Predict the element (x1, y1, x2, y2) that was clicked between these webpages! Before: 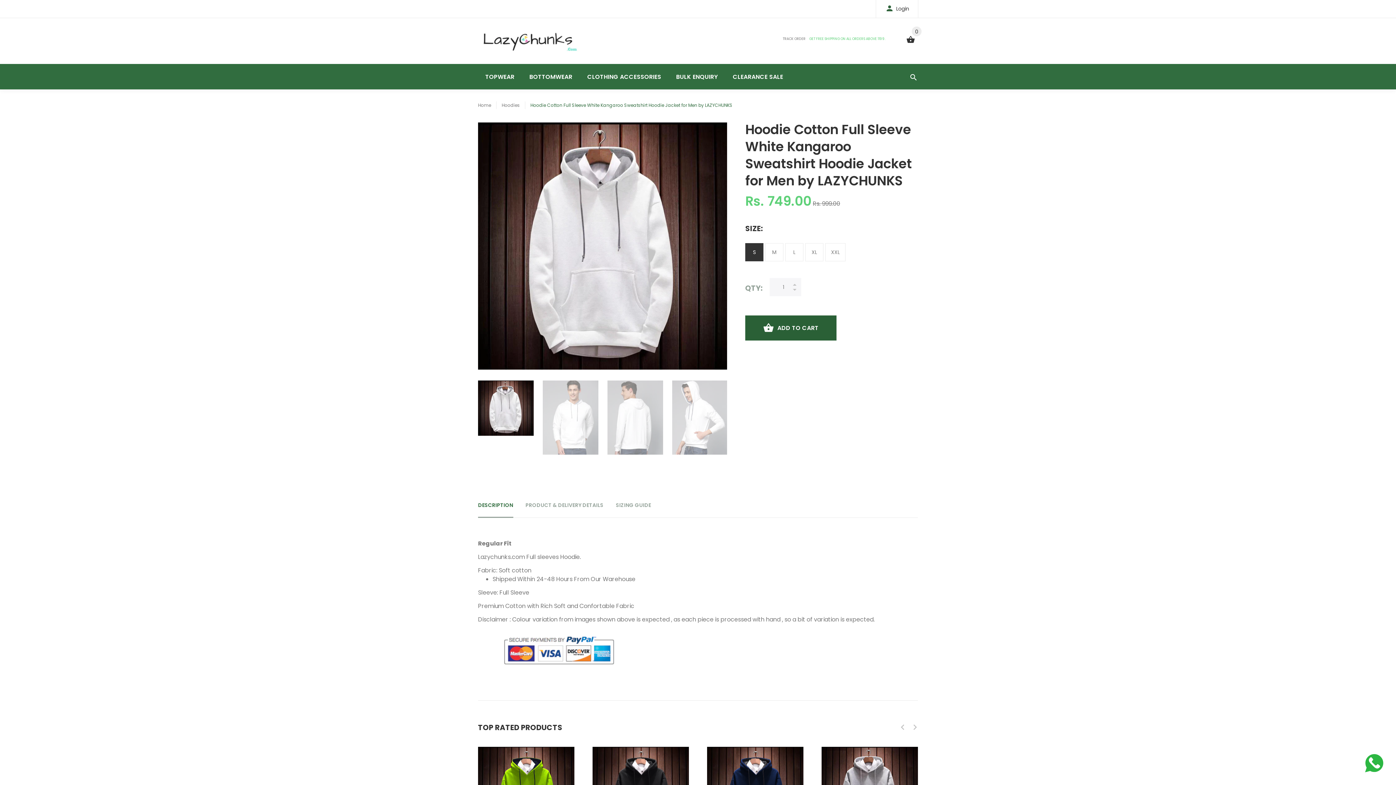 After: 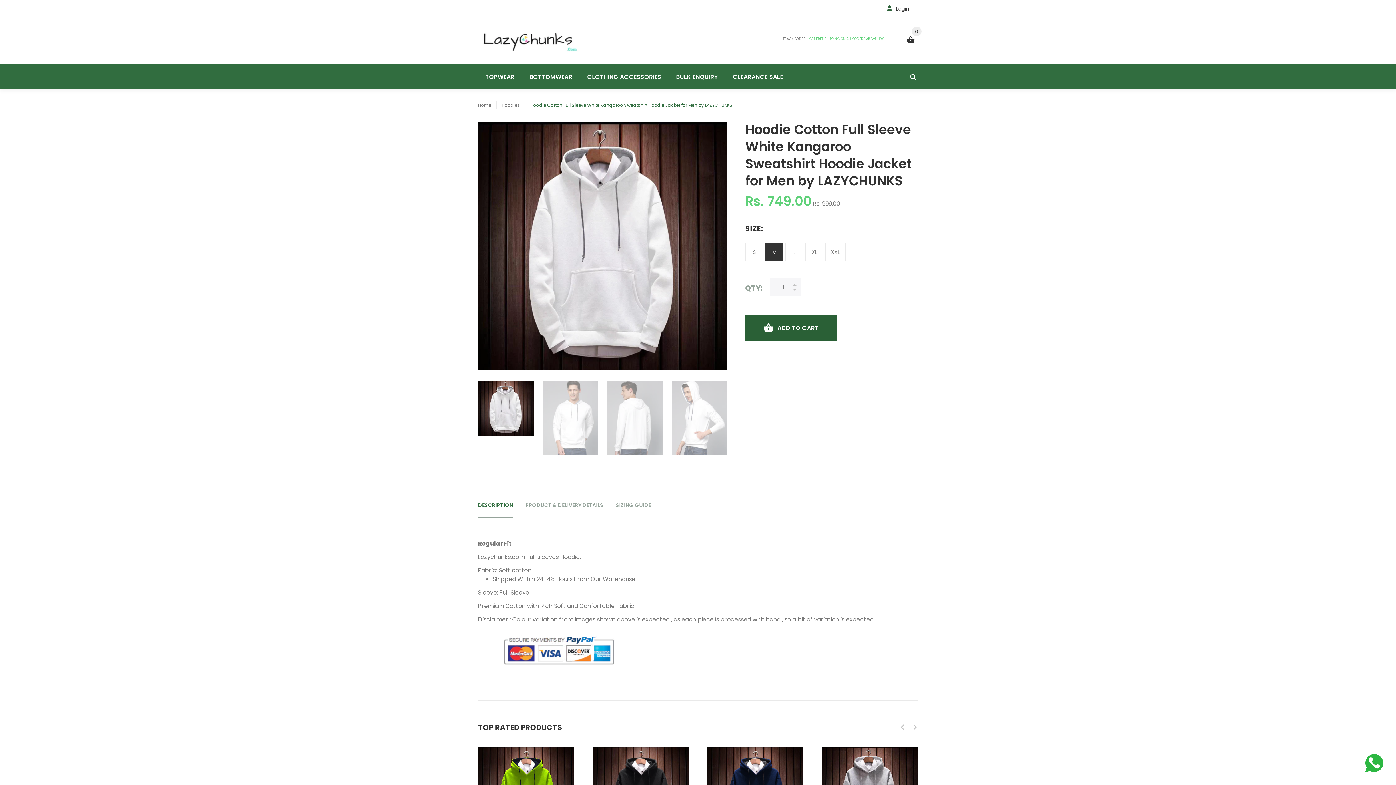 Action: label: M bbox: (765, 243, 783, 261)